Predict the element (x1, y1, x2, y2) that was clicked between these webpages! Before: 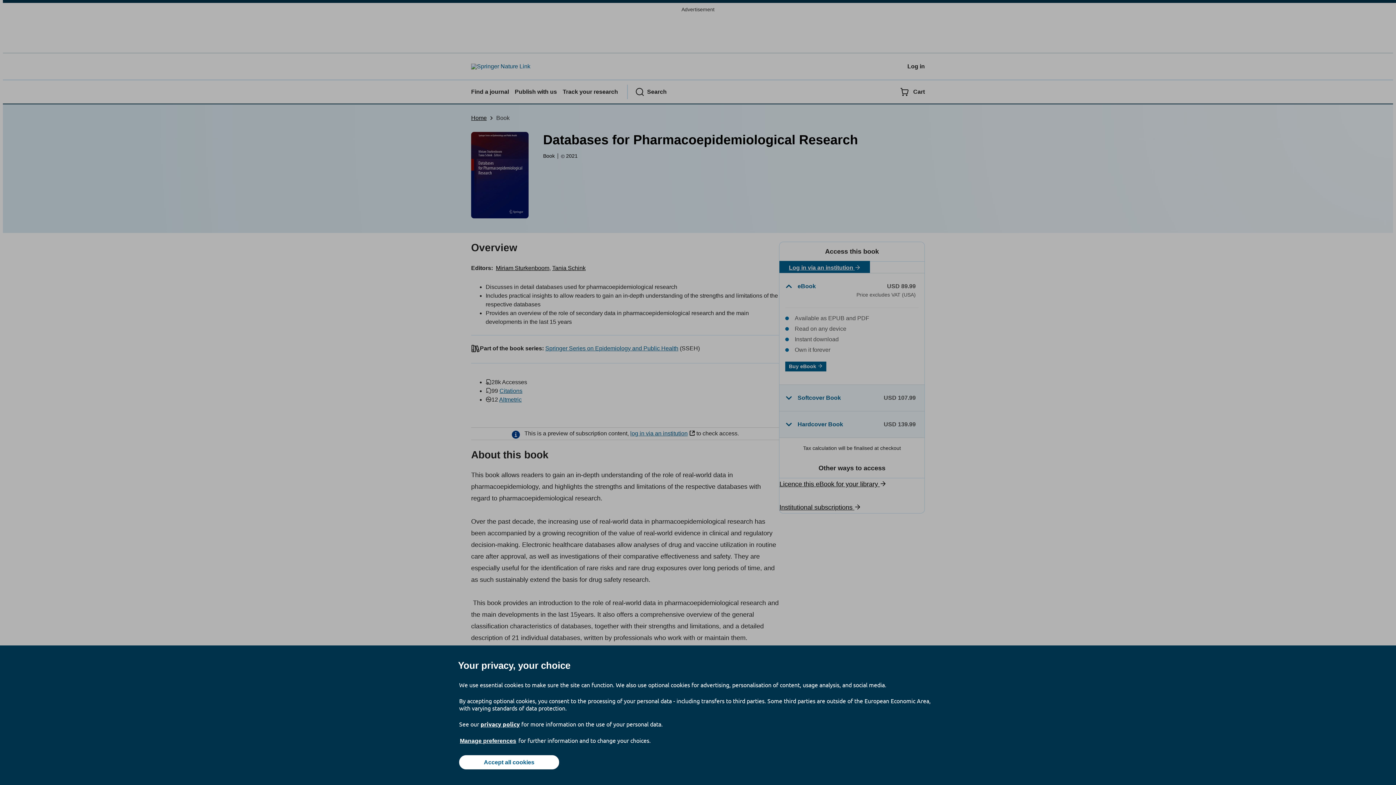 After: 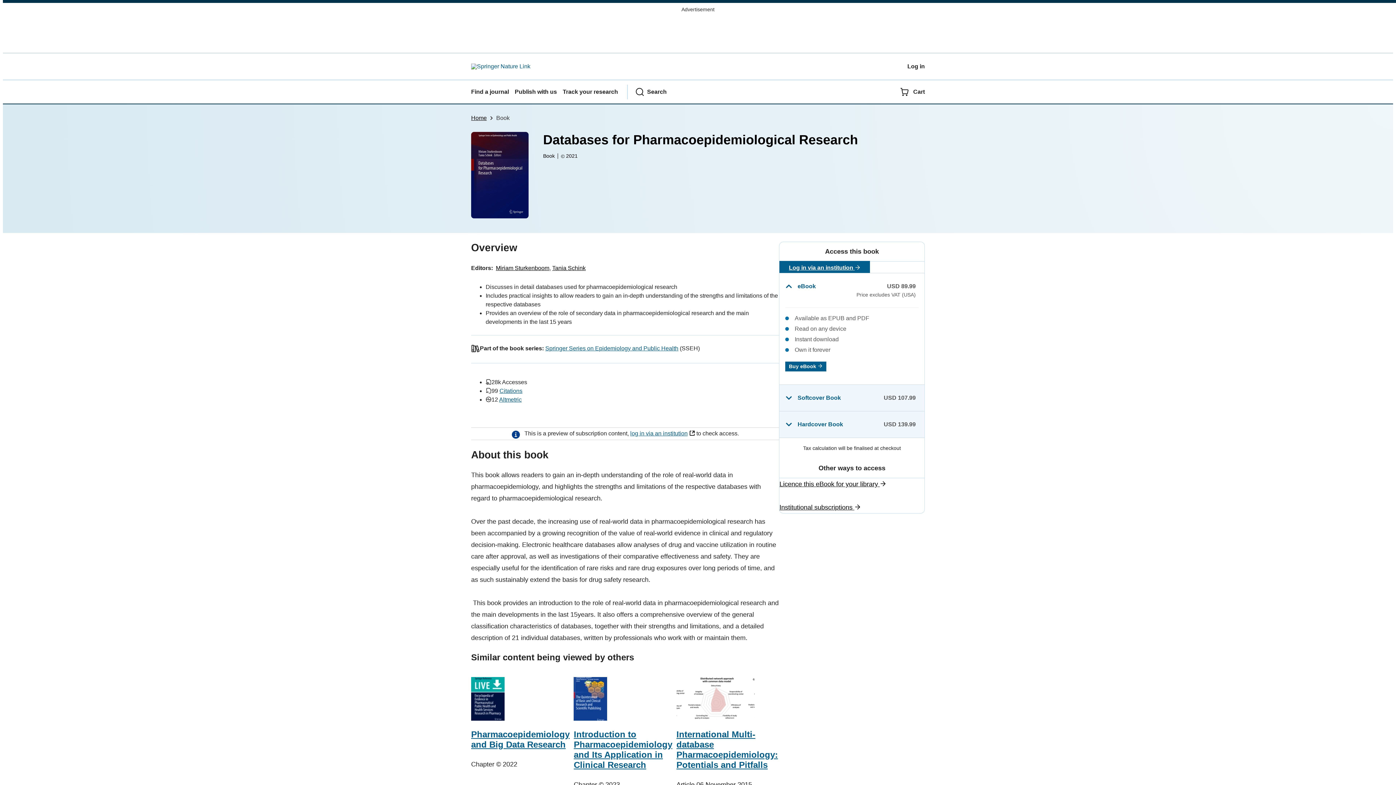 Action: bbox: (459, 755, 559, 769) label: Accept all cookies